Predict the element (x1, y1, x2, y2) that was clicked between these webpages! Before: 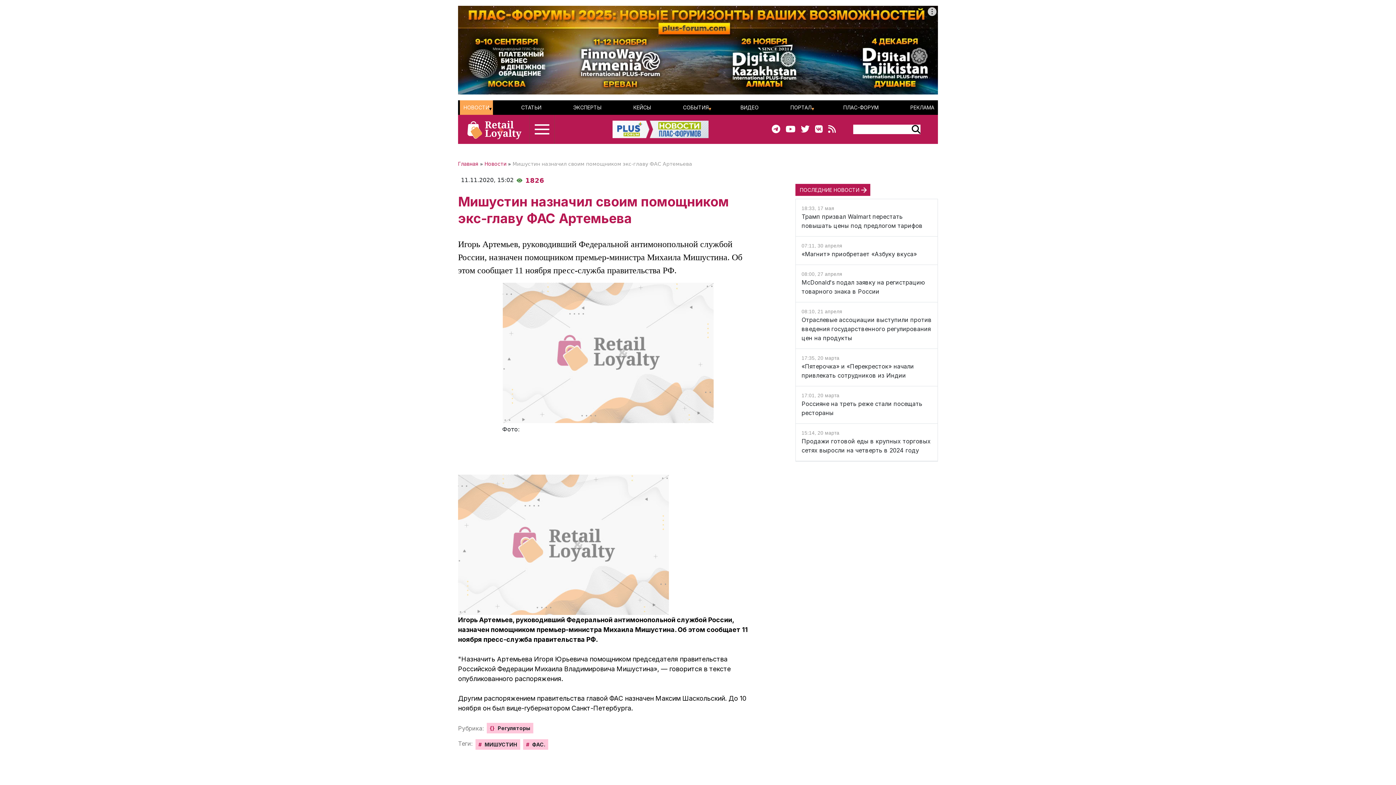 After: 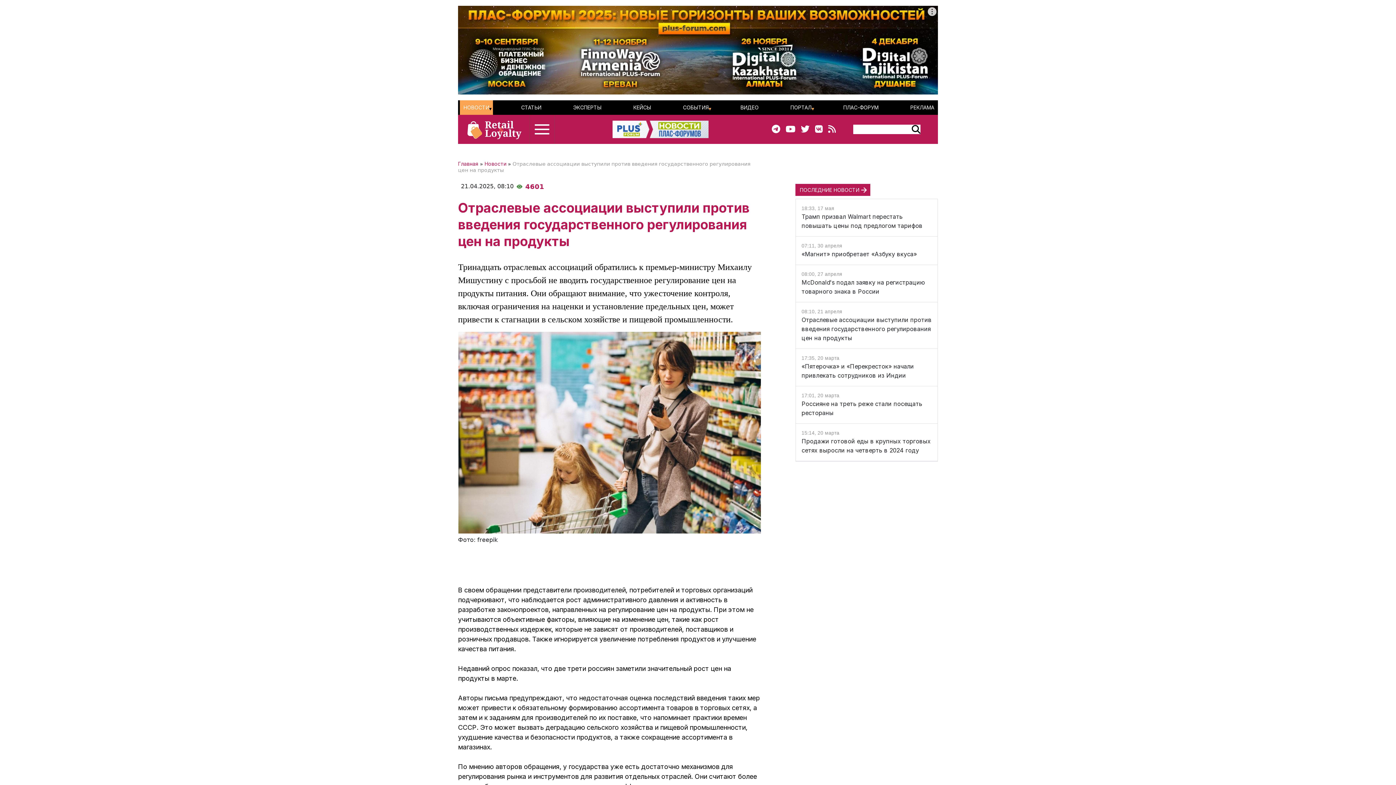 Action: label: Отраслевые ассоциации выступили против введения государственного регулирования цен на продукты bbox: (801, 316, 932, 341)